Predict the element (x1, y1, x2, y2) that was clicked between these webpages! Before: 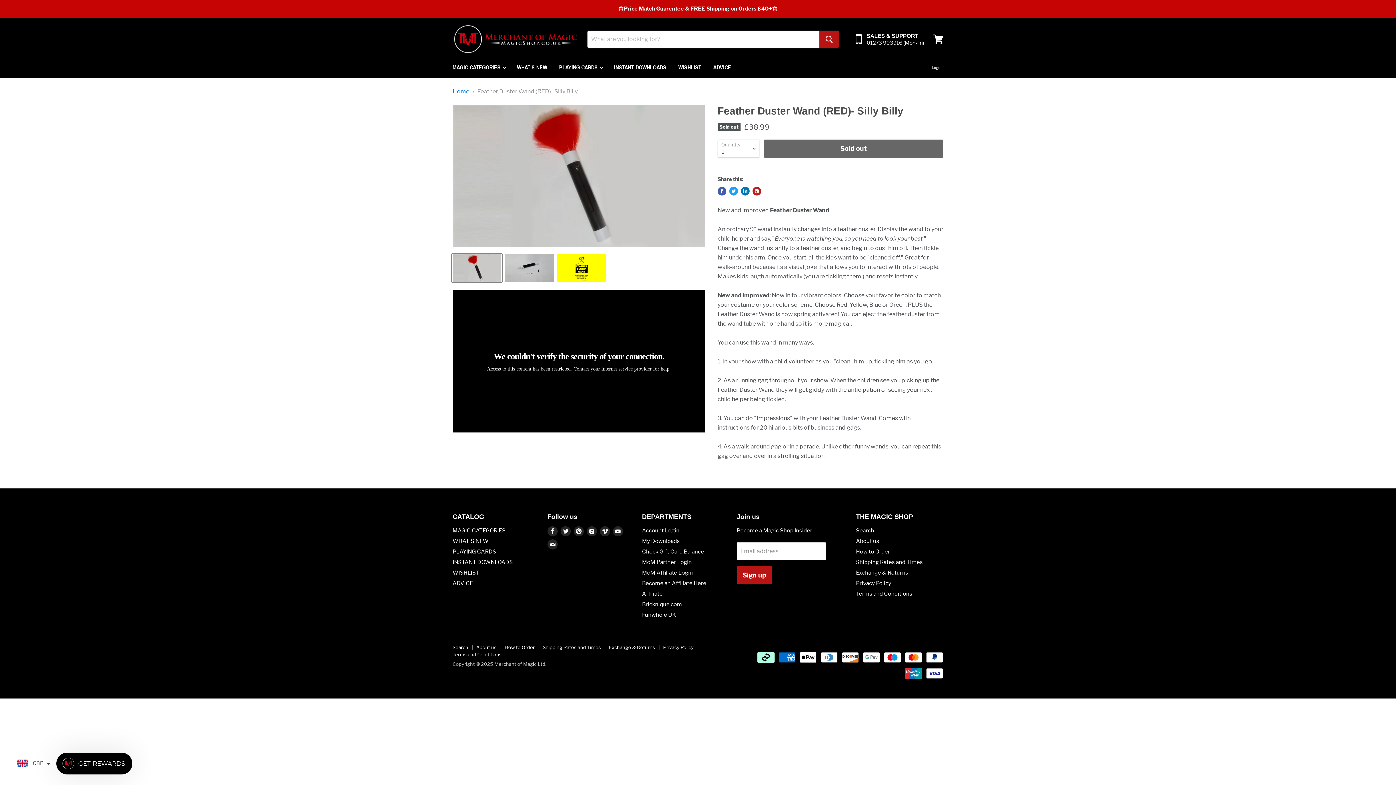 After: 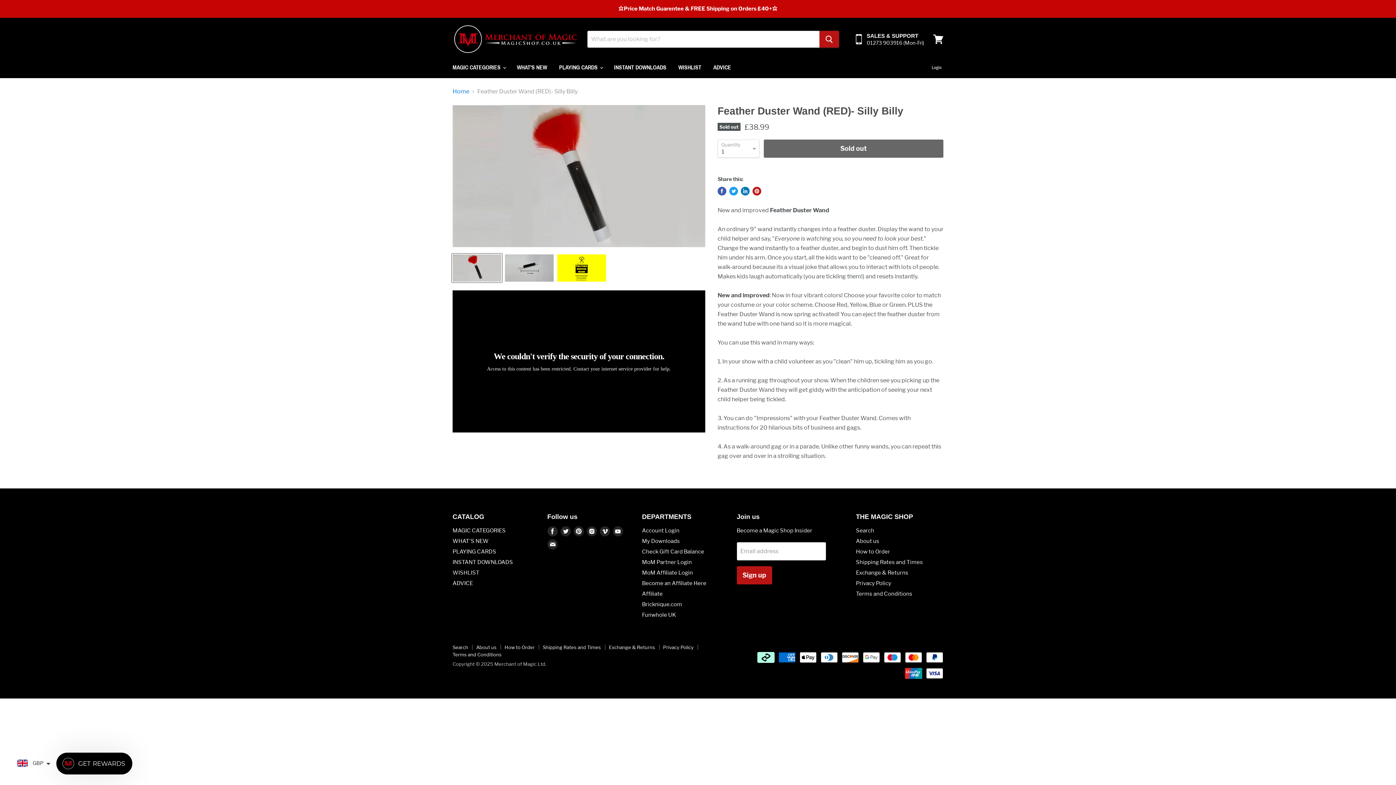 Action: bbox: (452, 569, 479, 576) label: WISHLIST